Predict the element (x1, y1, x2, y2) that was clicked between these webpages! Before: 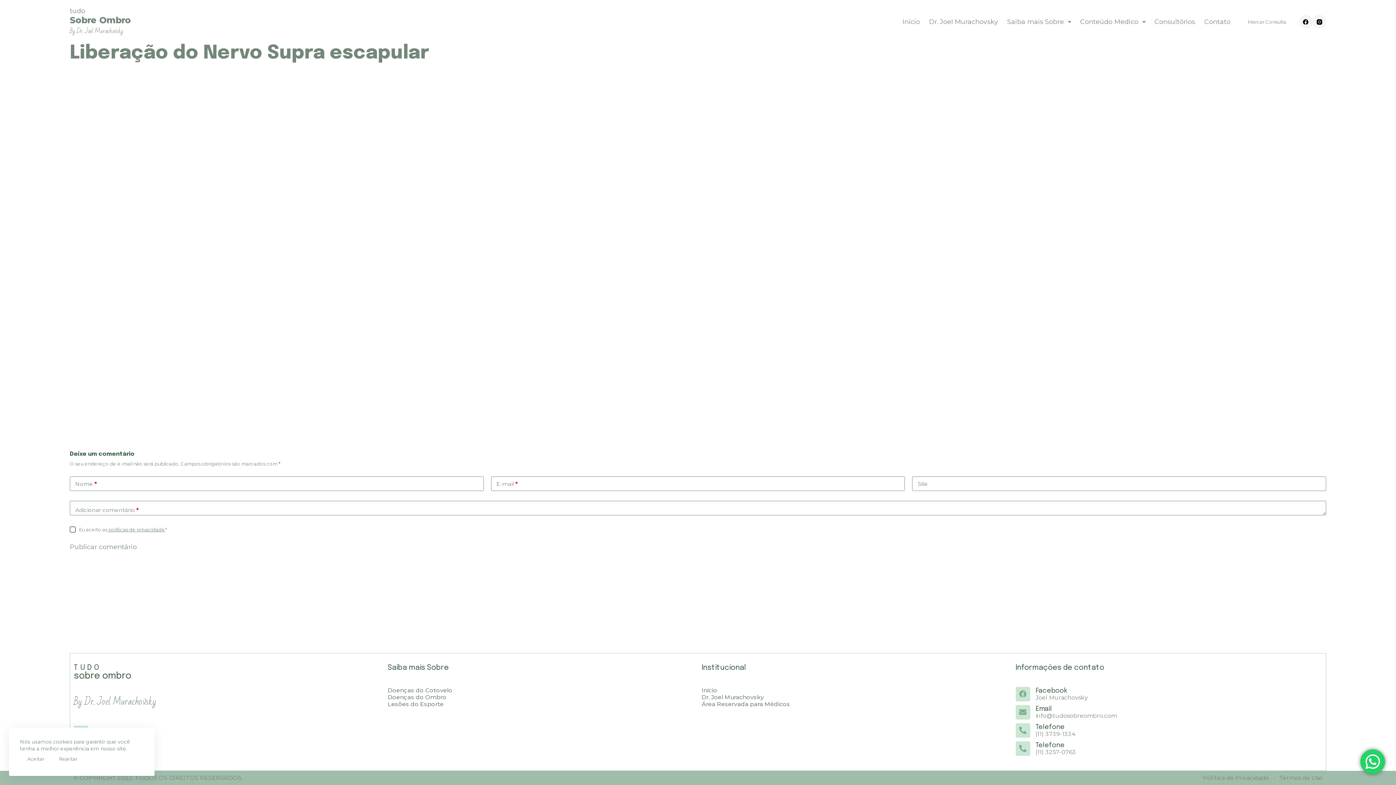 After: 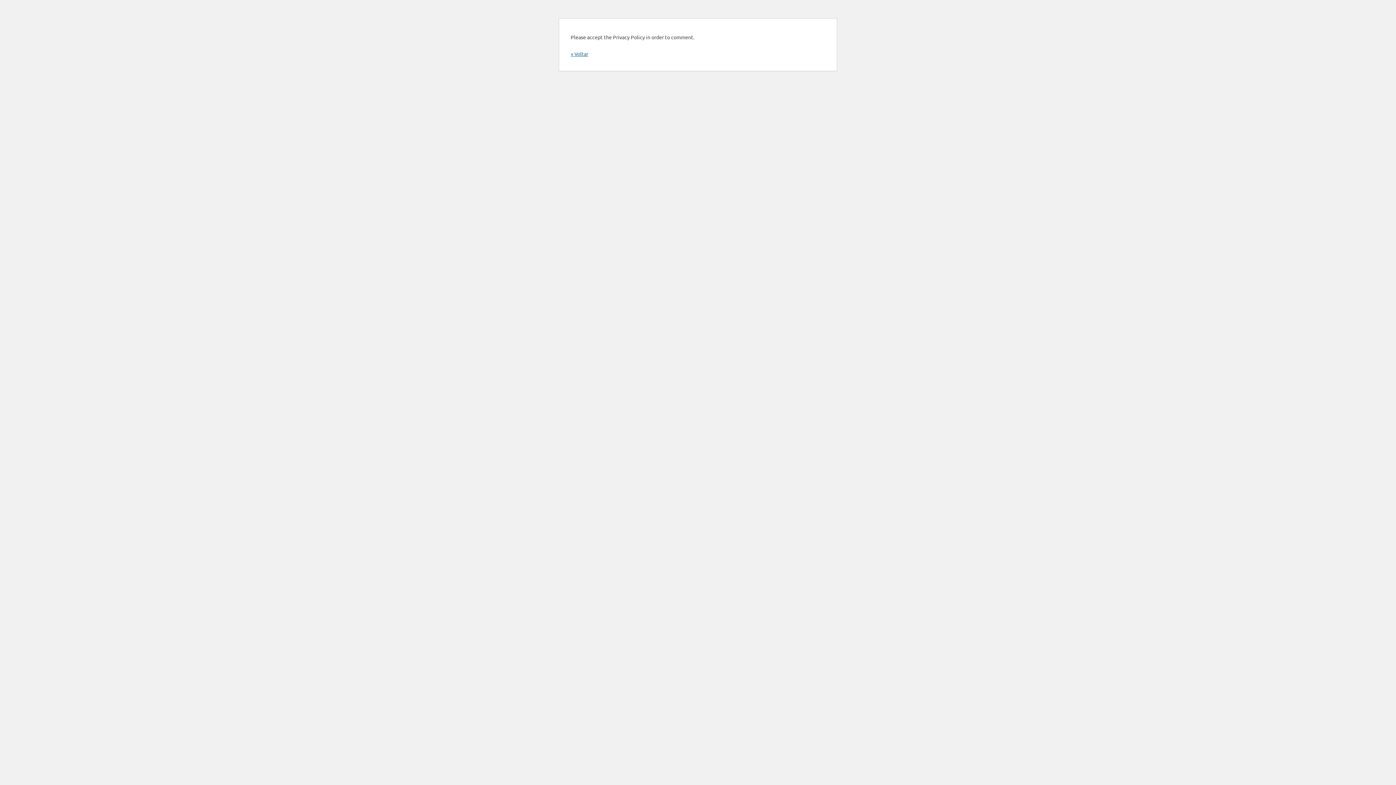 Action: label: Publicar comentário bbox: (69, 543, 136, 551)